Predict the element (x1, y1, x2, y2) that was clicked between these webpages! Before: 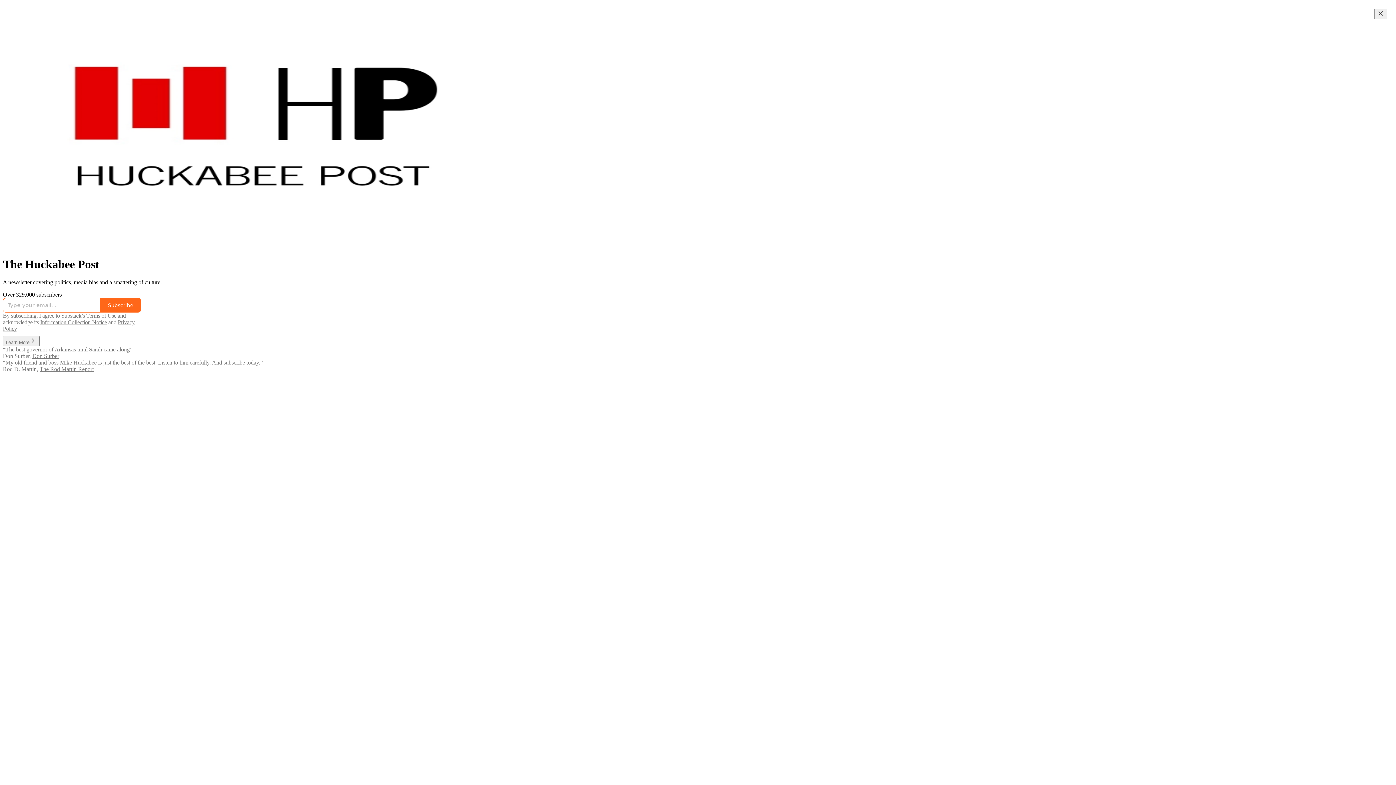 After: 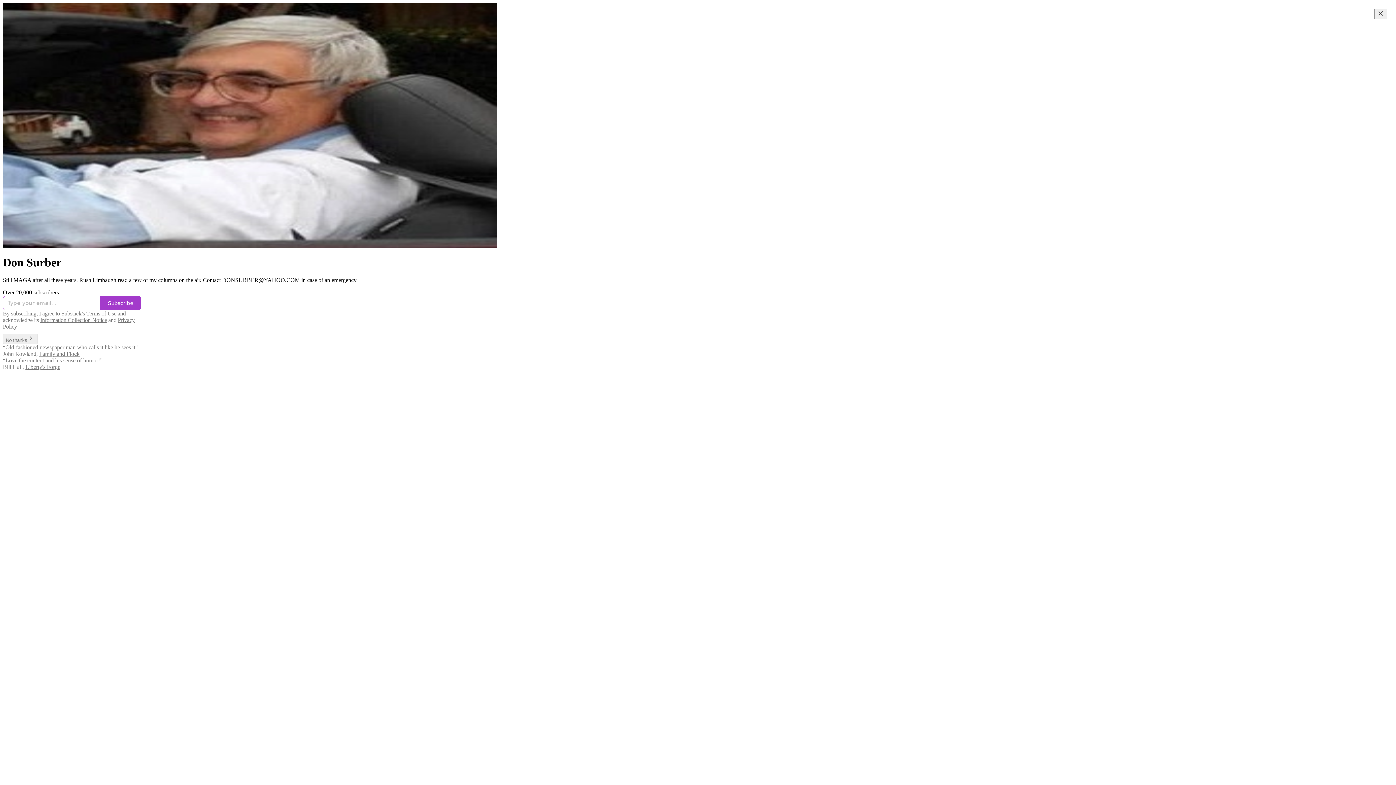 Action: label: Don Surber bbox: (32, 353, 59, 359)